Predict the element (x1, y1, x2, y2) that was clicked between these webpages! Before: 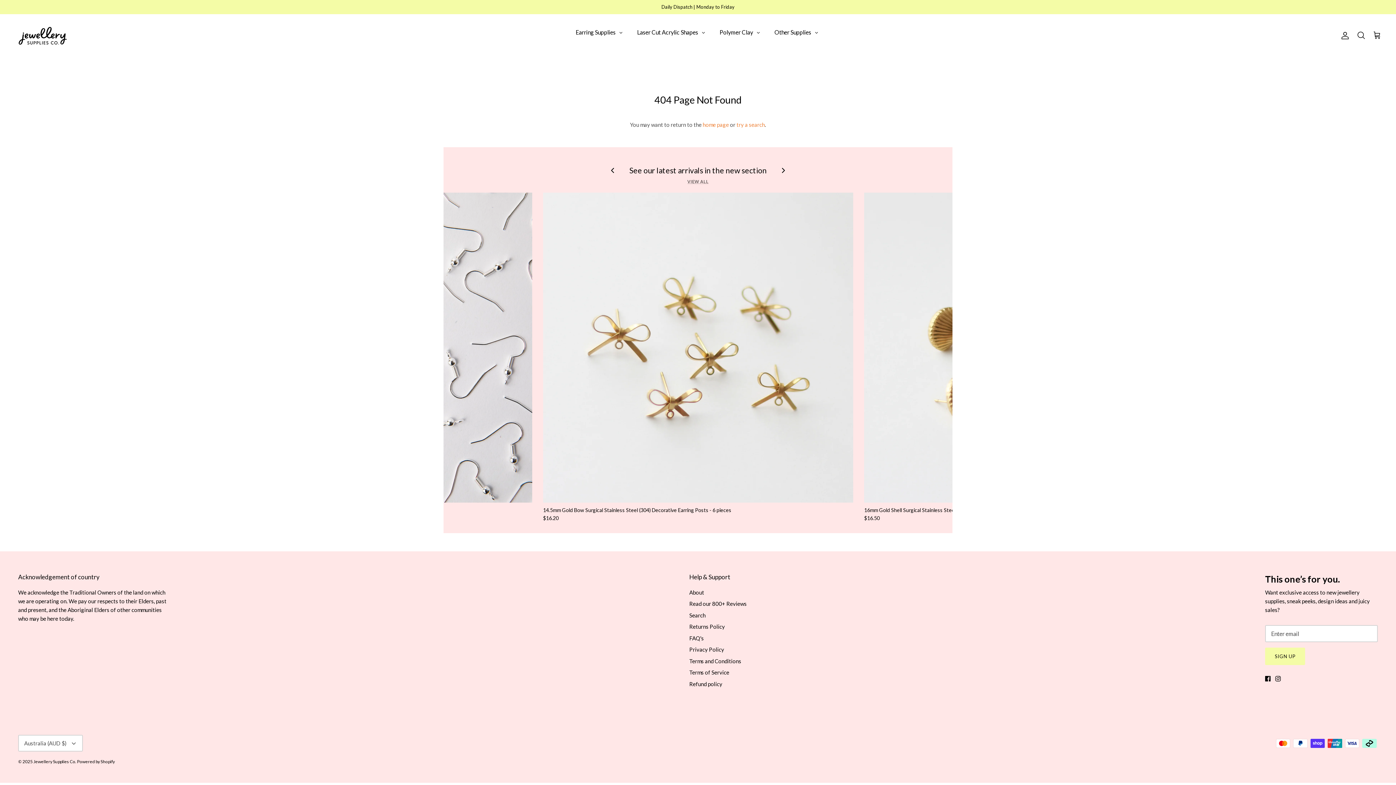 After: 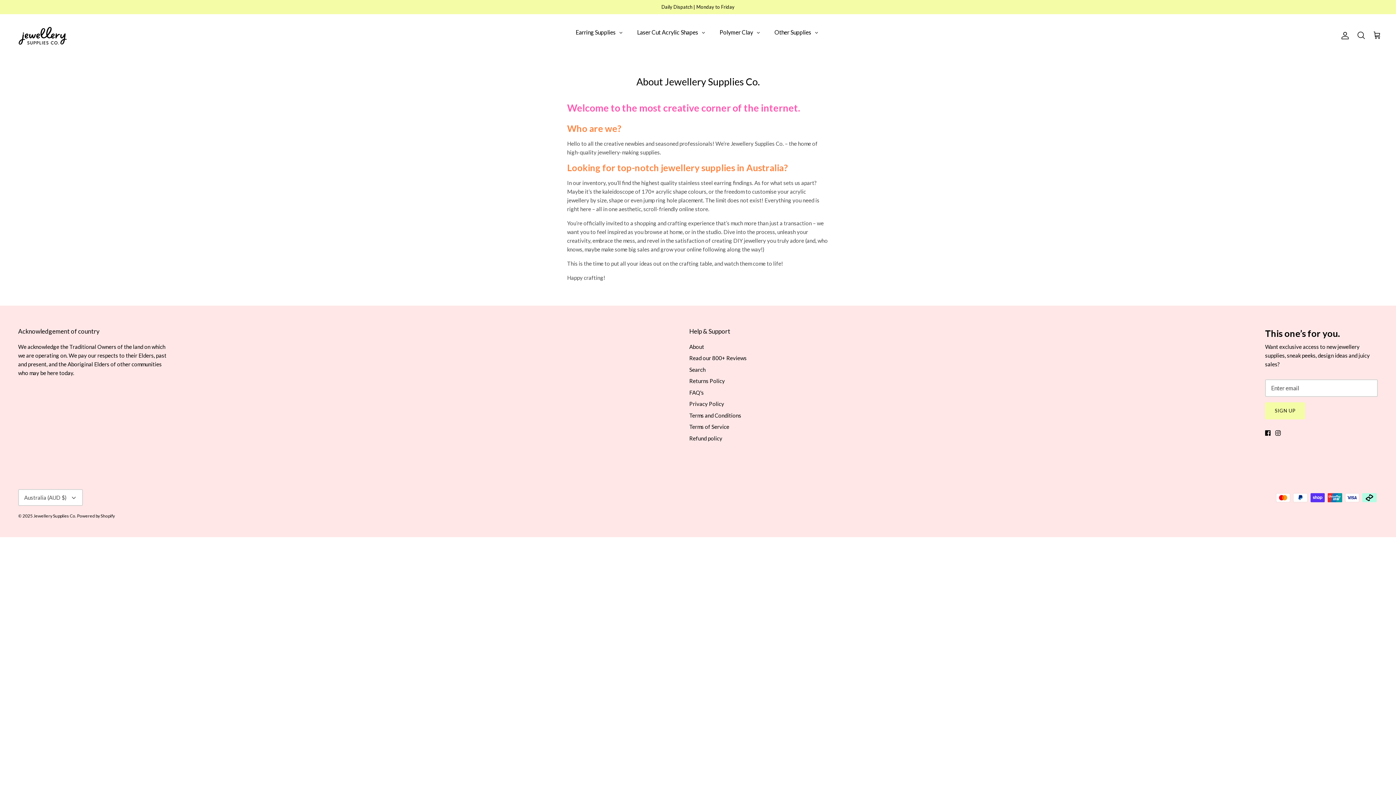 Action: bbox: (689, 589, 704, 595) label: About